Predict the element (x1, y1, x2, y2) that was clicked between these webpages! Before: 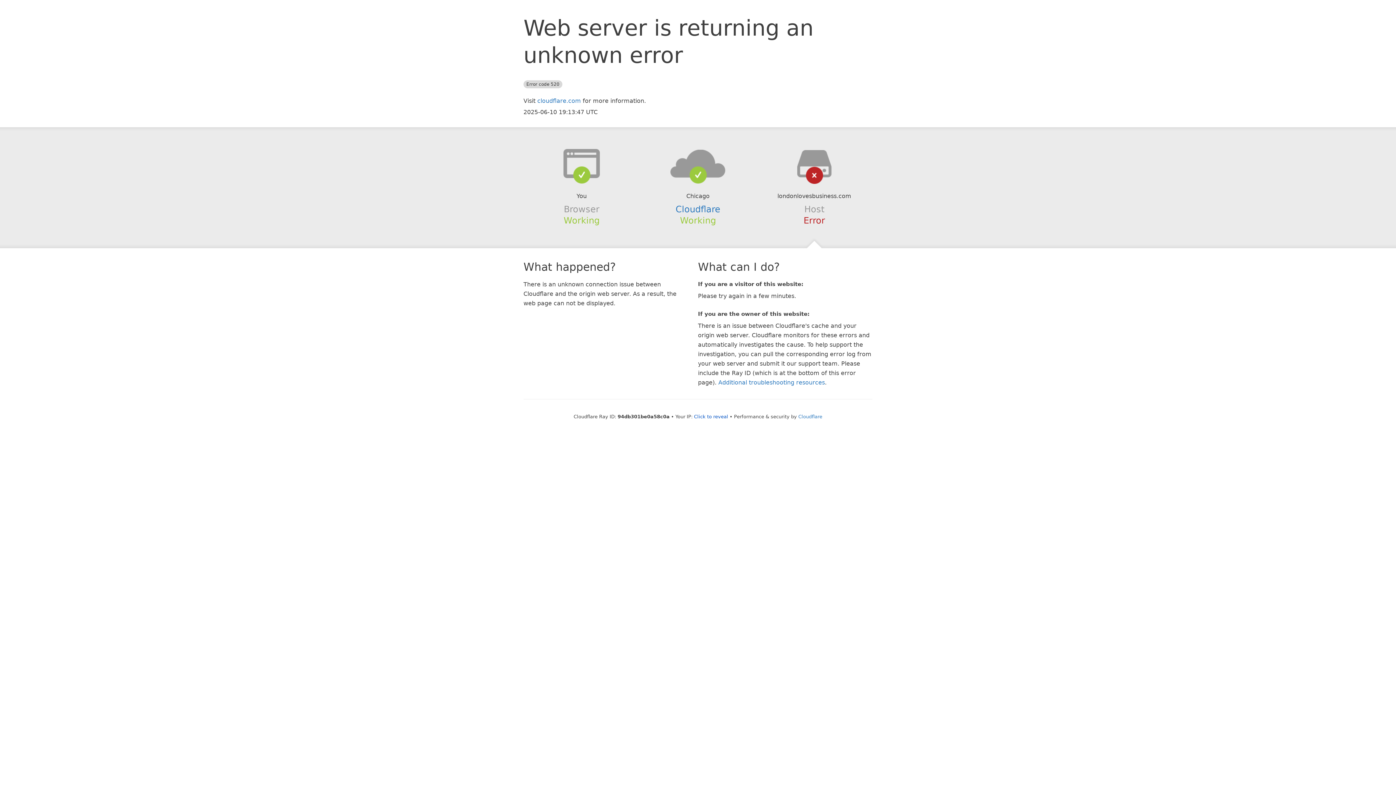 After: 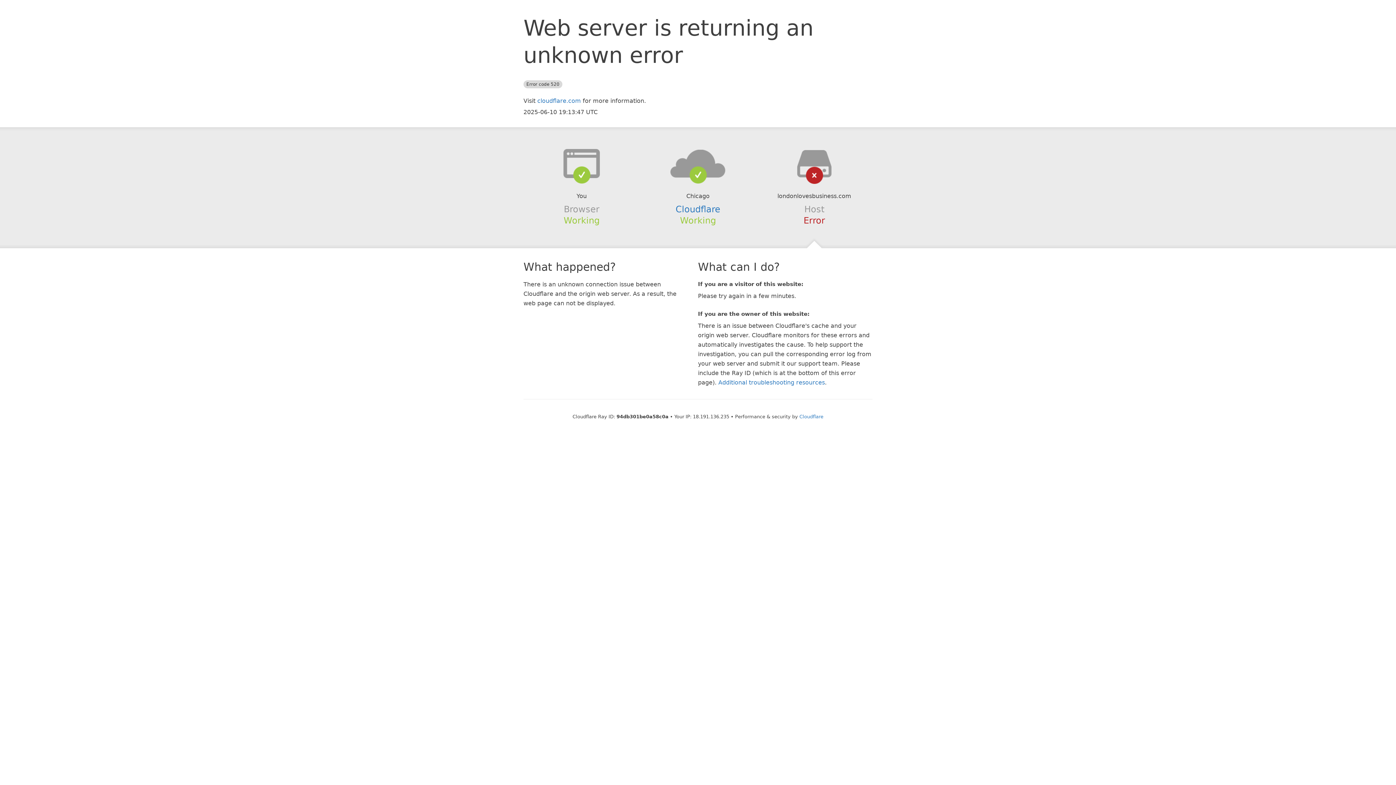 Action: bbox: (694, 414, 728, 419) label: Click to reveal